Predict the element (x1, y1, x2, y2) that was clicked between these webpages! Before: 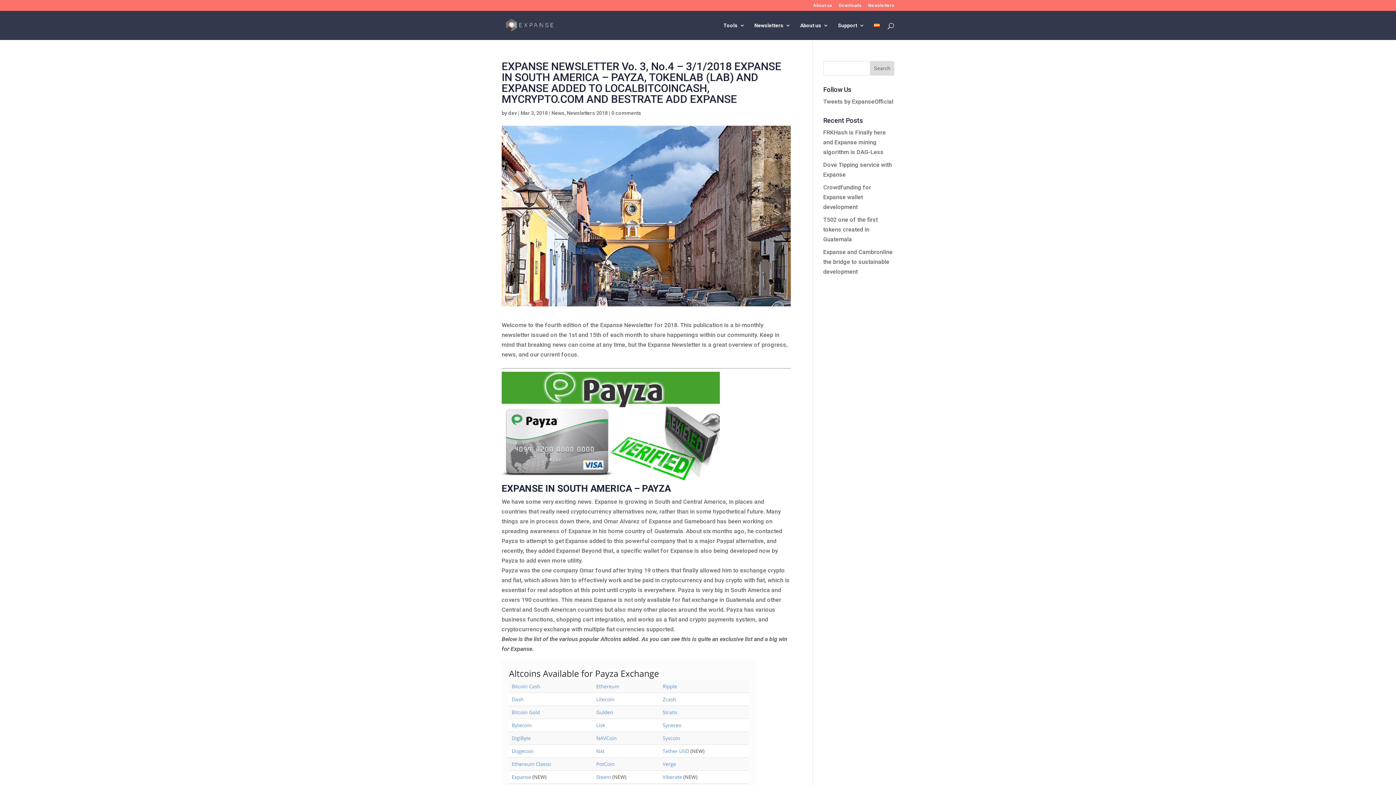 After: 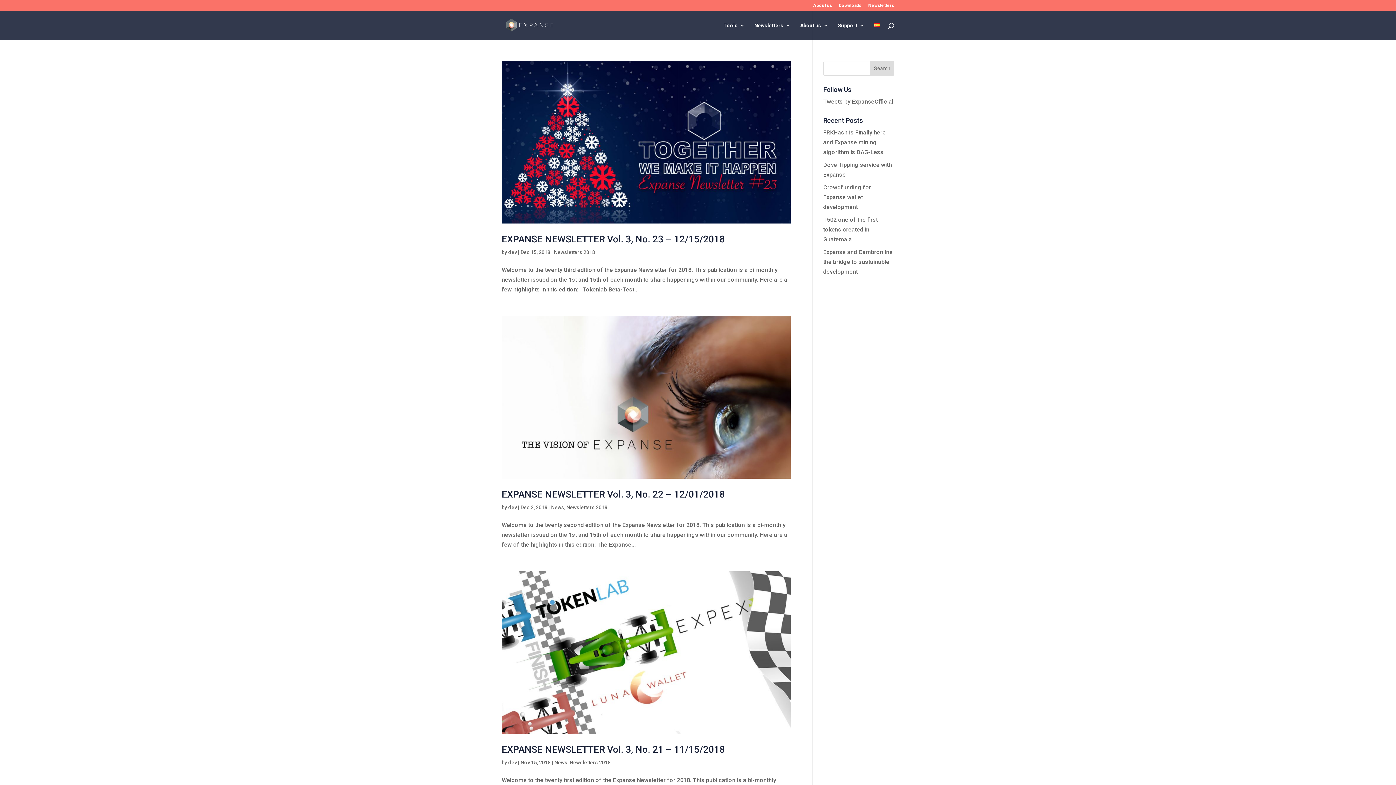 Action: bbox: (566, 110, 608, 116) label: Newsletters 2018